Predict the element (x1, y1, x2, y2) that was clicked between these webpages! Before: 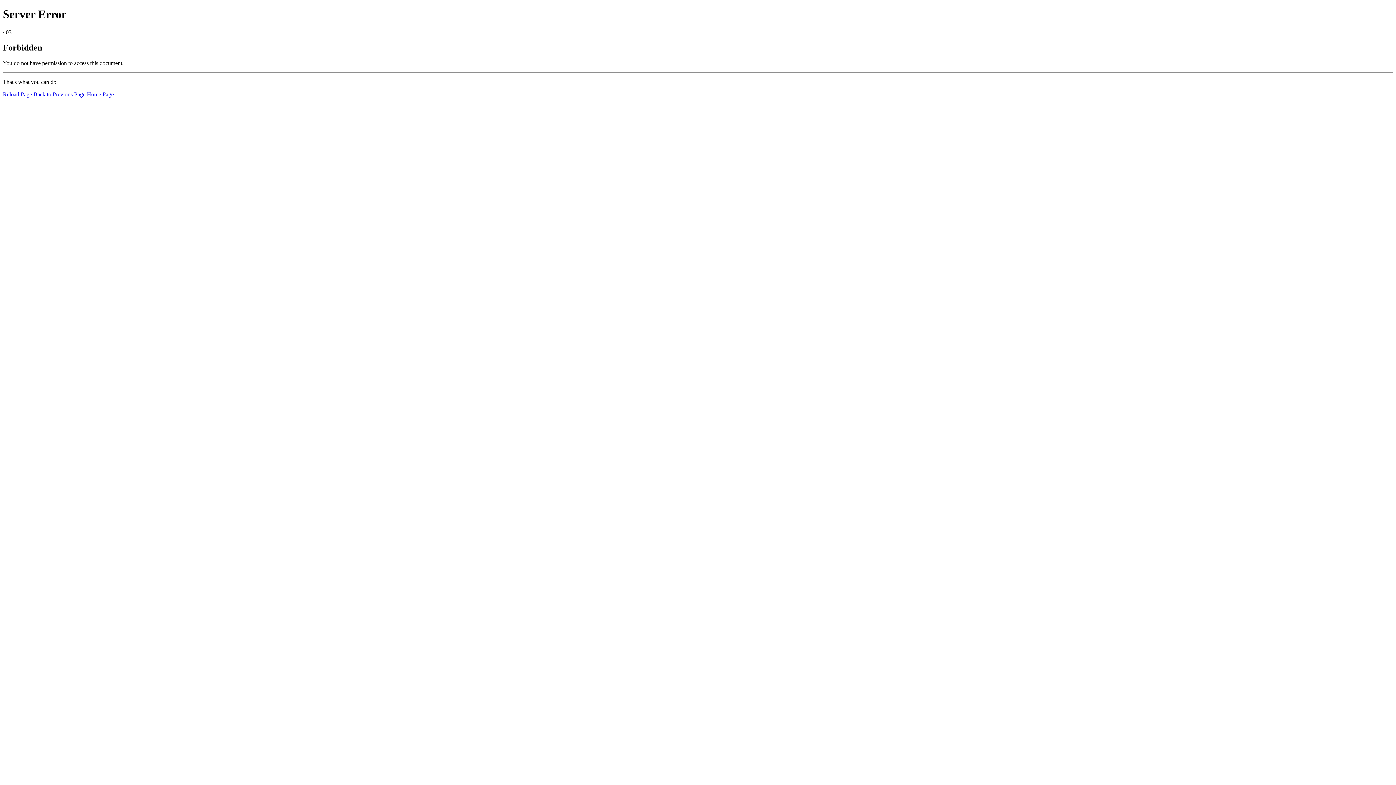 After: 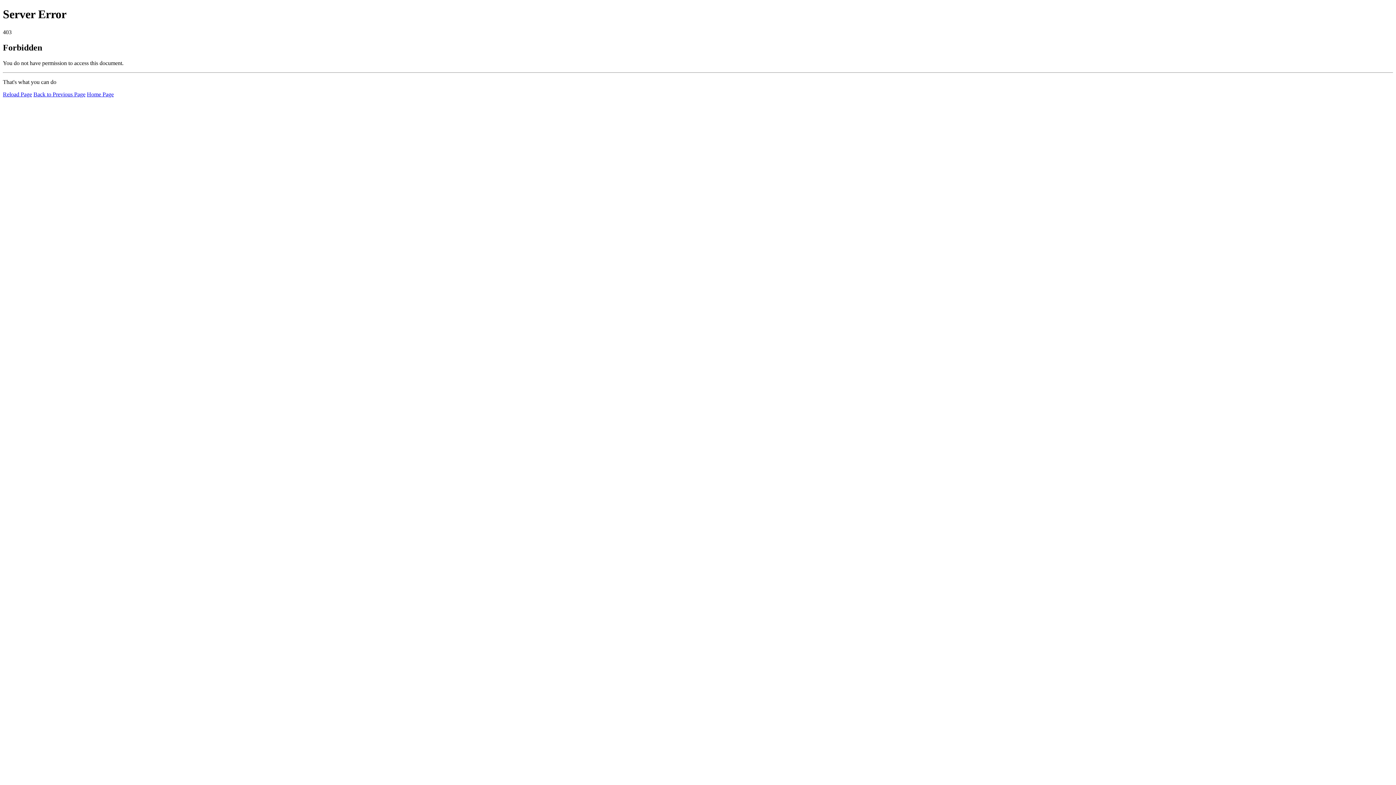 Action: label: Home Page bbox: (86, 91, 113, 97)